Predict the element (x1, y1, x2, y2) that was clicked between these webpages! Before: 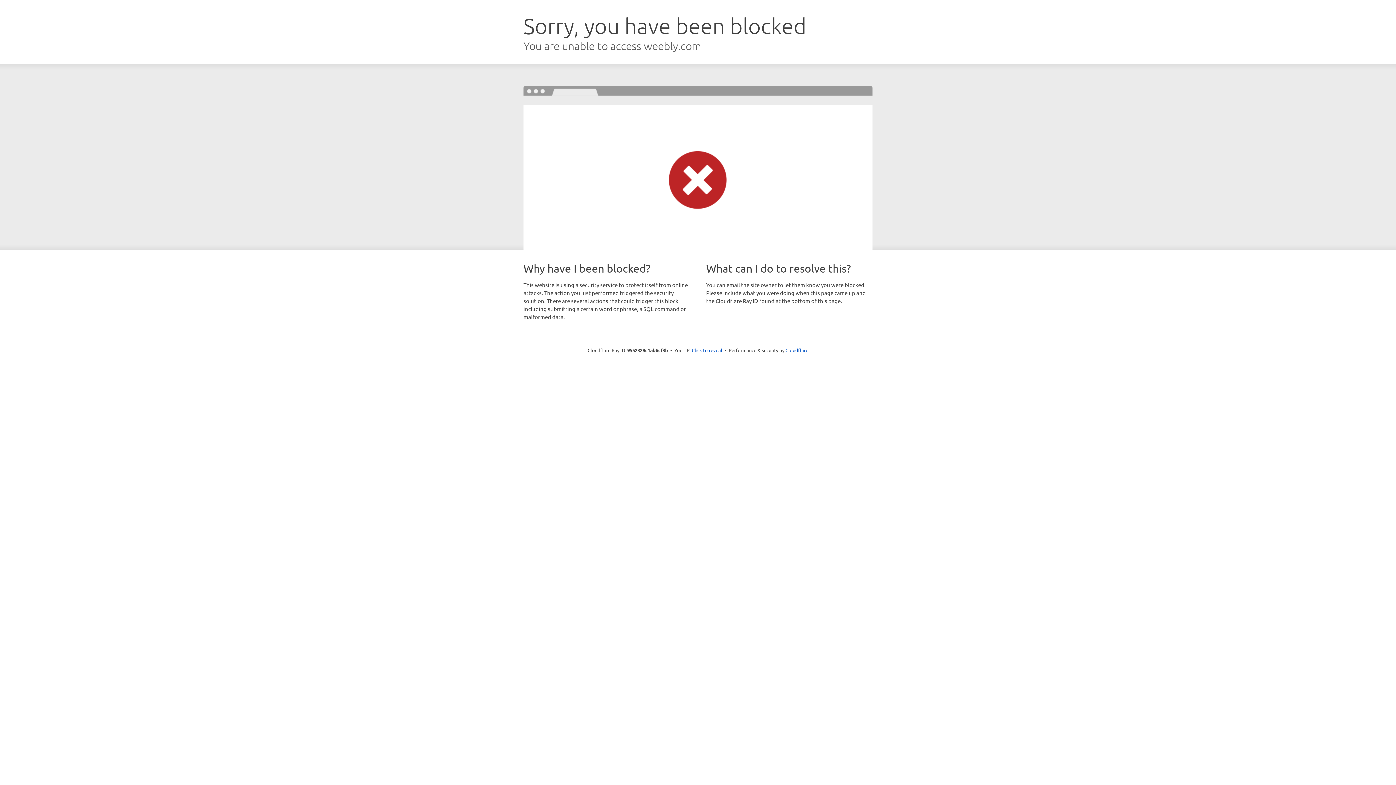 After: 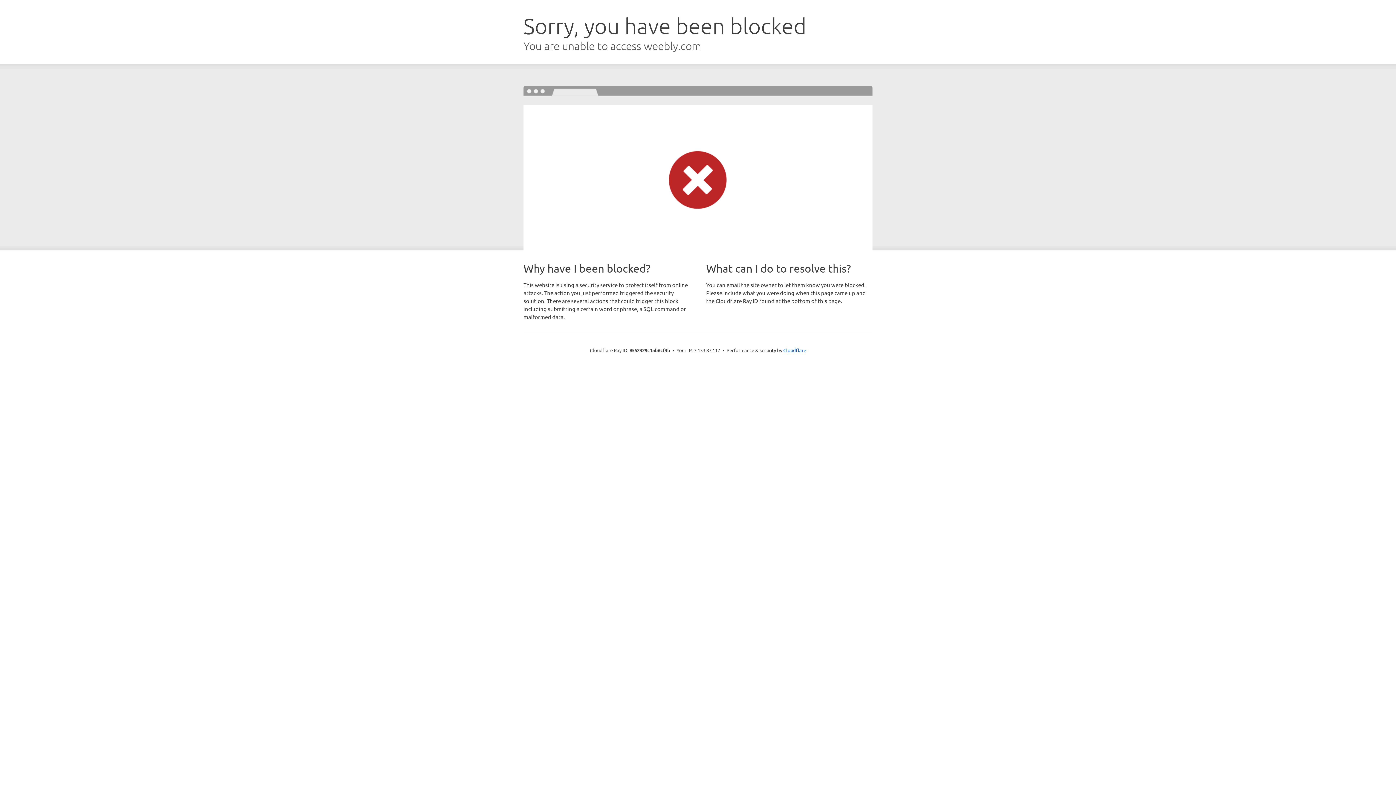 Action: bbox: (692, 346, 722, 353) label: Click to reveal